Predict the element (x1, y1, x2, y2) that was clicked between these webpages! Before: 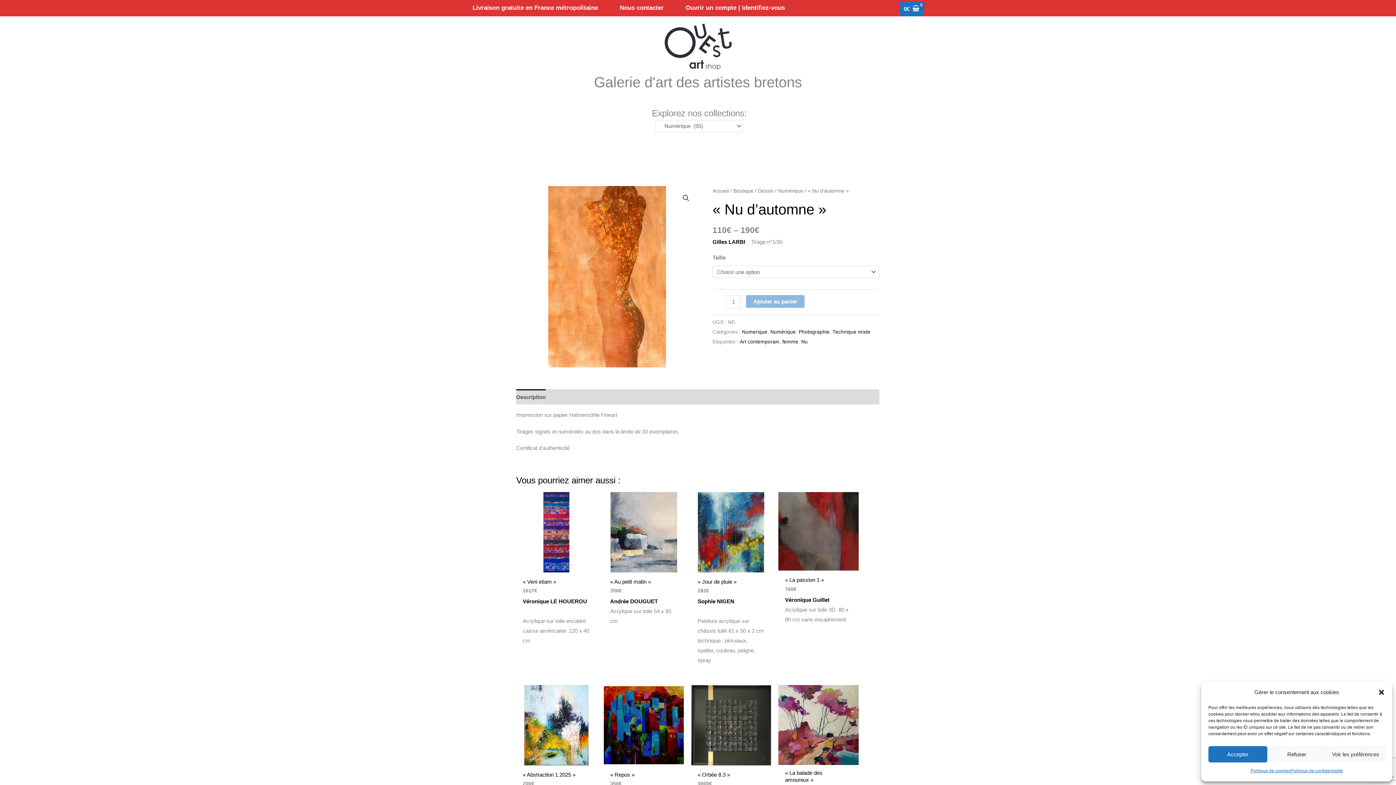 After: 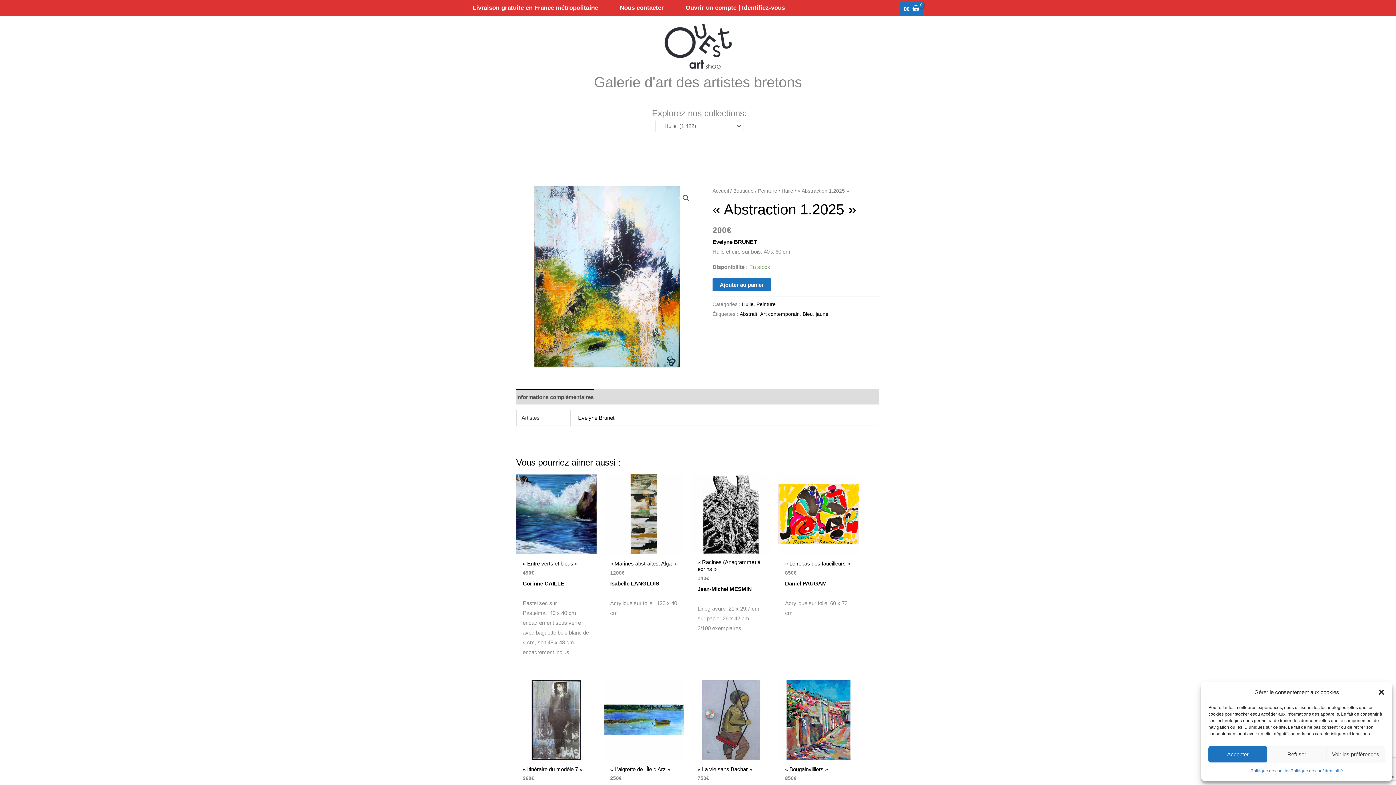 Action: bbox: (522, 771, 590, 781) label: « Abstraction 1.2025 »